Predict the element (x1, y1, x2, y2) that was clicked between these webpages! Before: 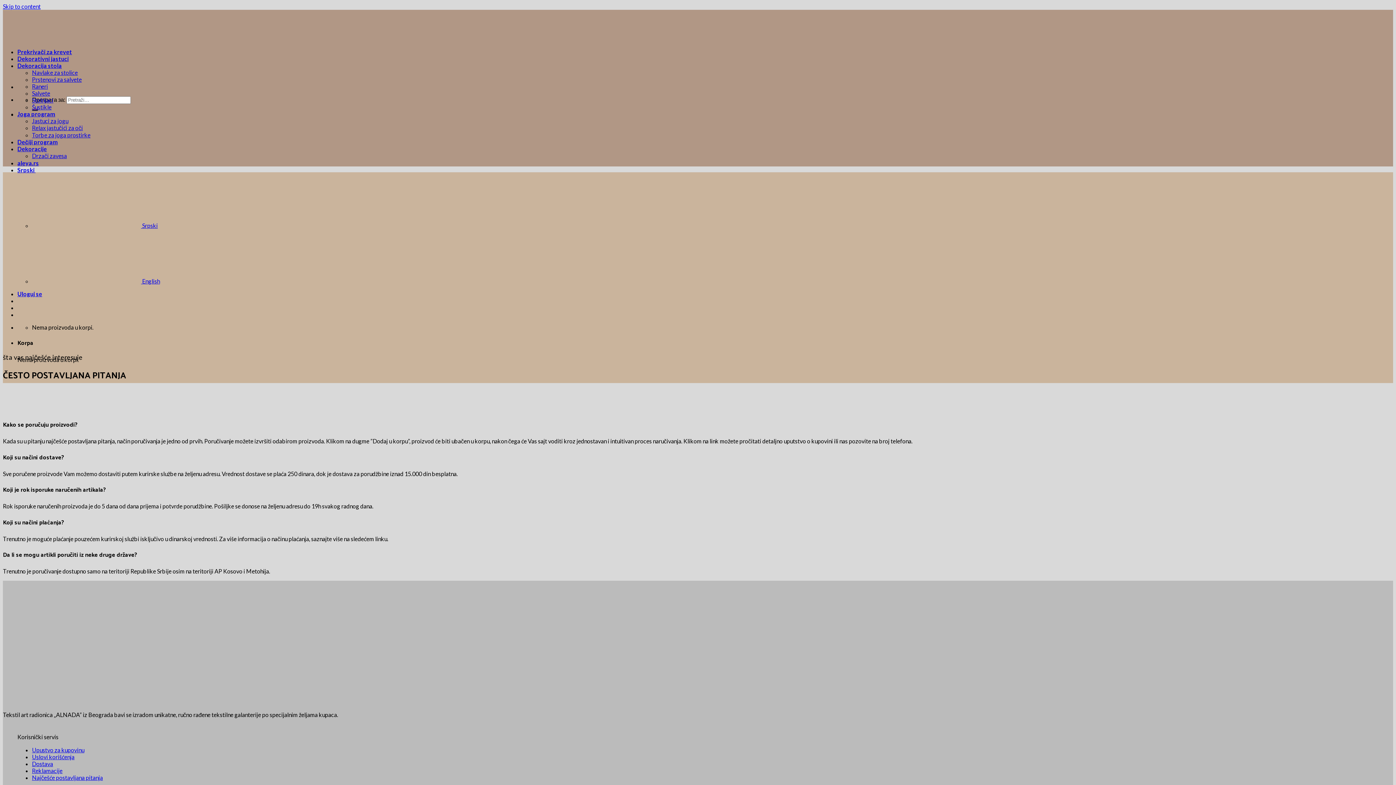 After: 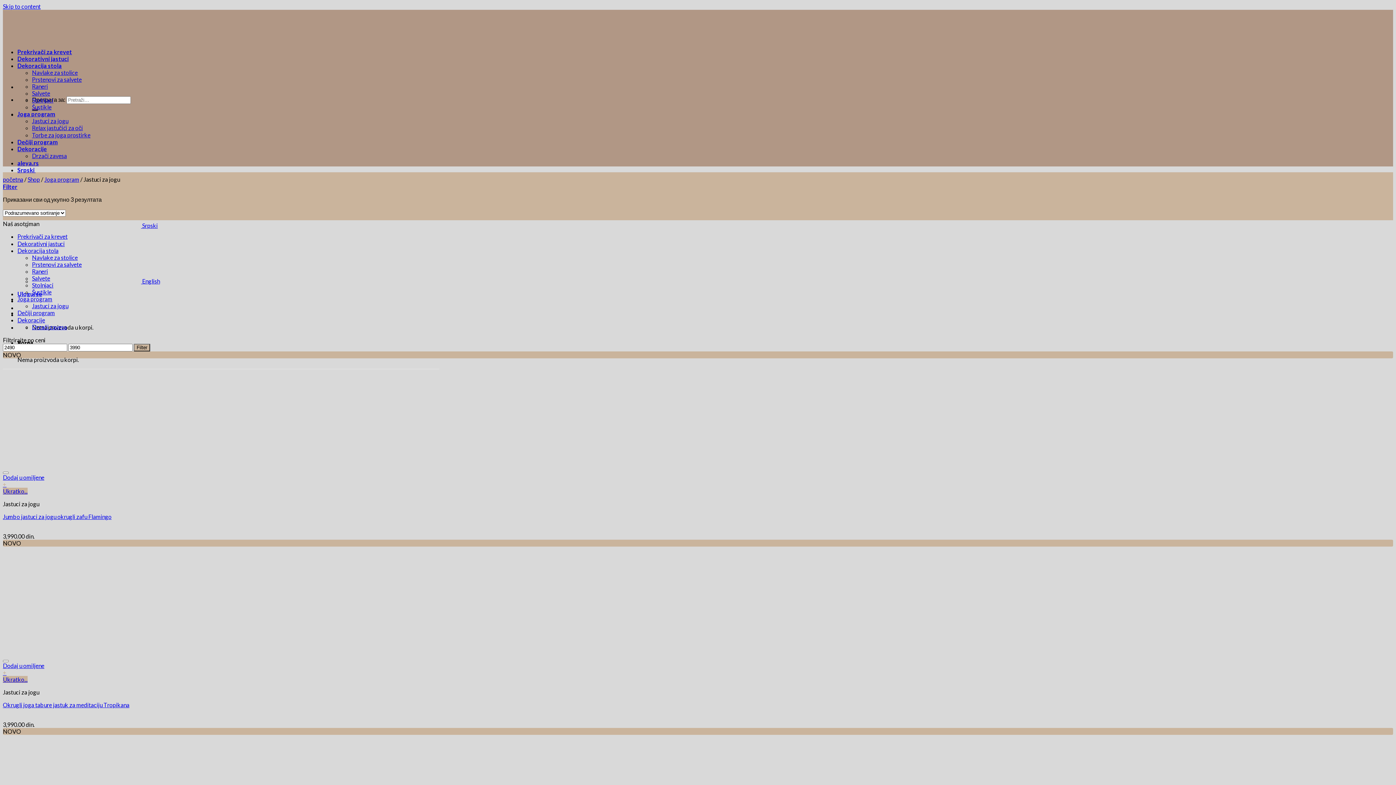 Action: label: Jastuci za jogu bbox: (32, 117, 68, 124)